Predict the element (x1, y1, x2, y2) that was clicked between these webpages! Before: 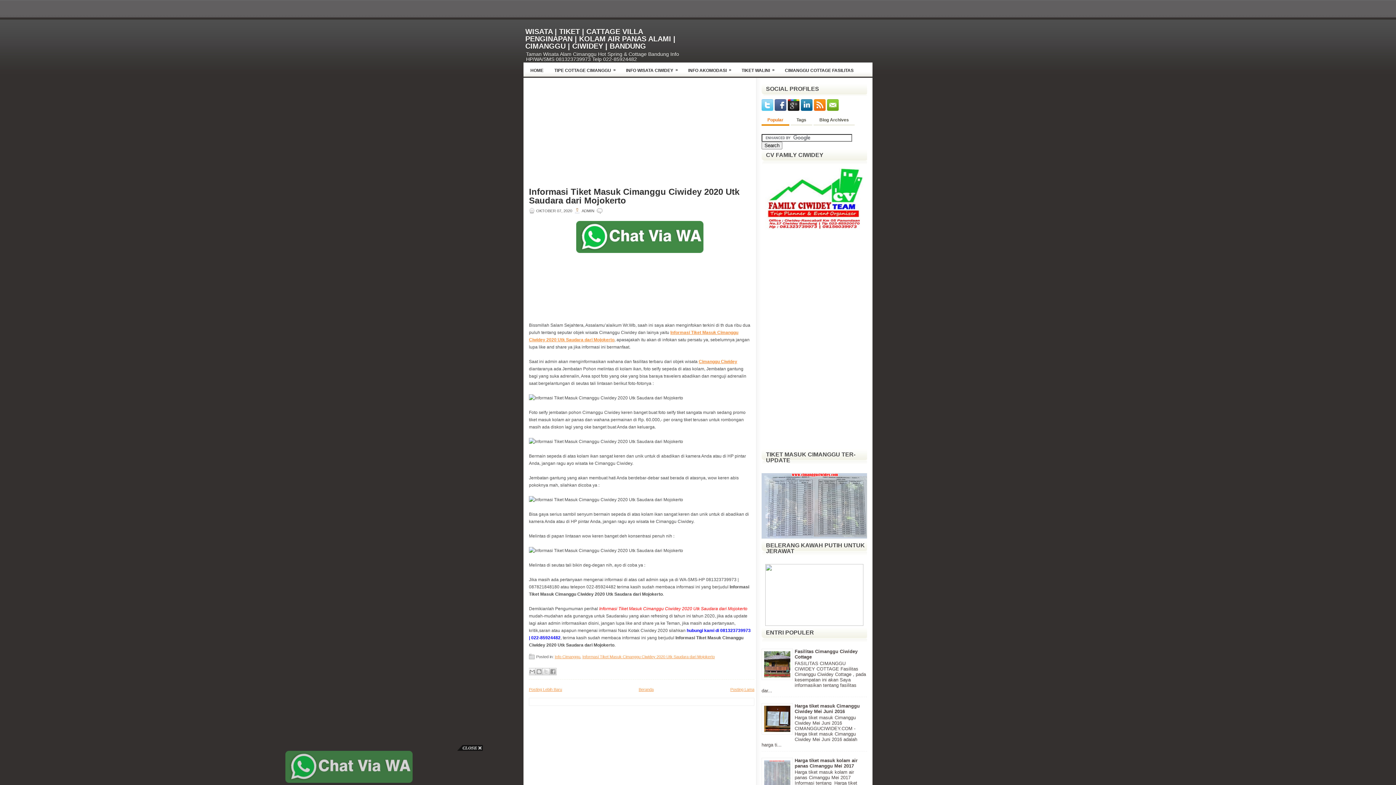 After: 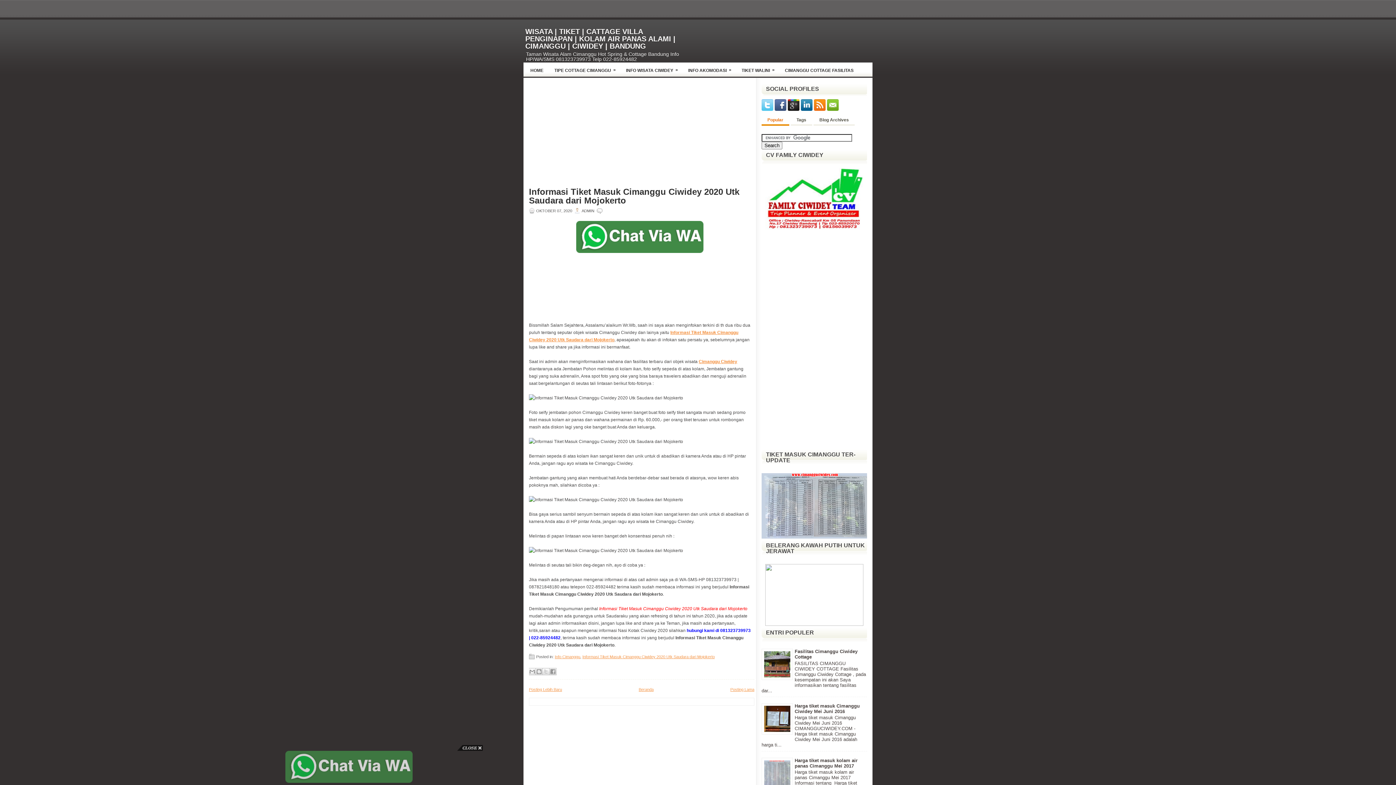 Action: bbox: (761, 730, 793, 735)